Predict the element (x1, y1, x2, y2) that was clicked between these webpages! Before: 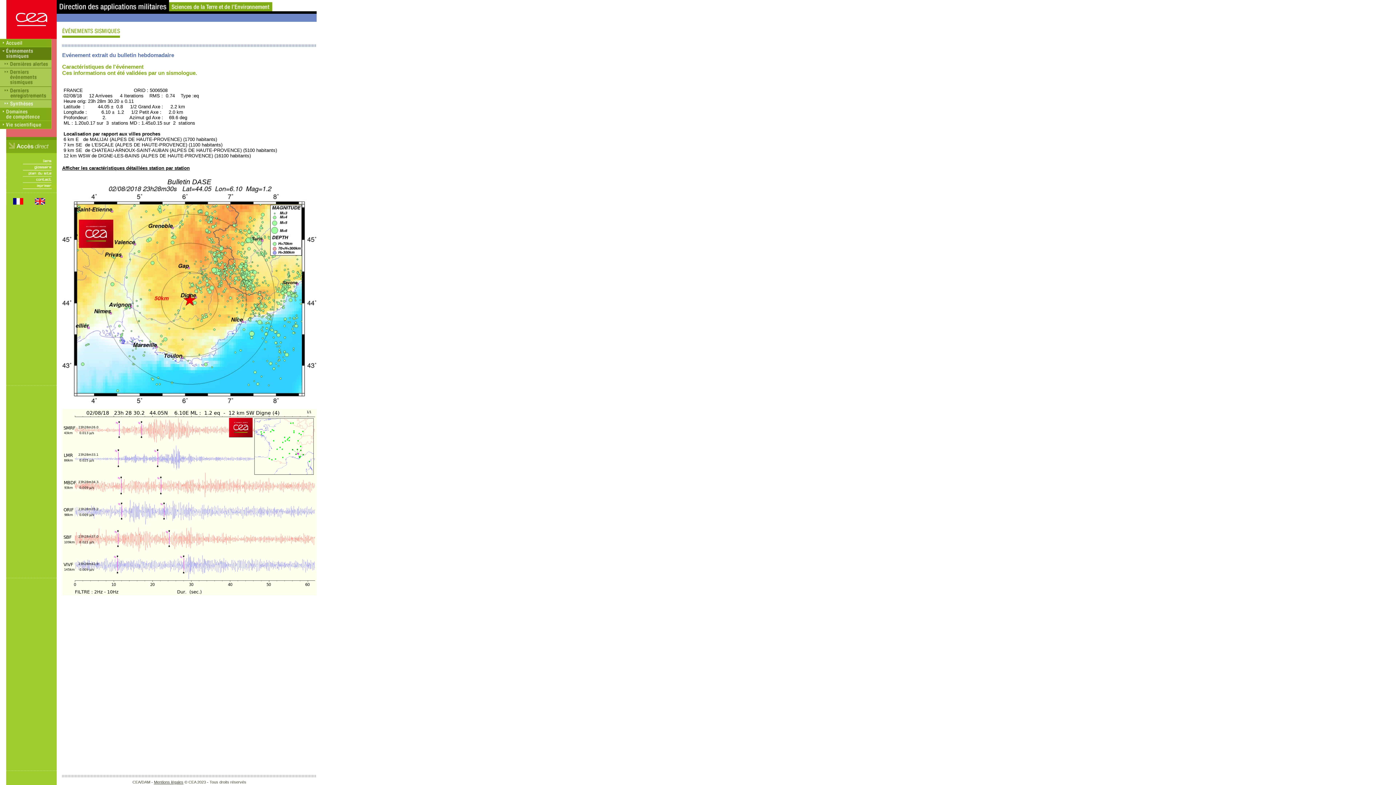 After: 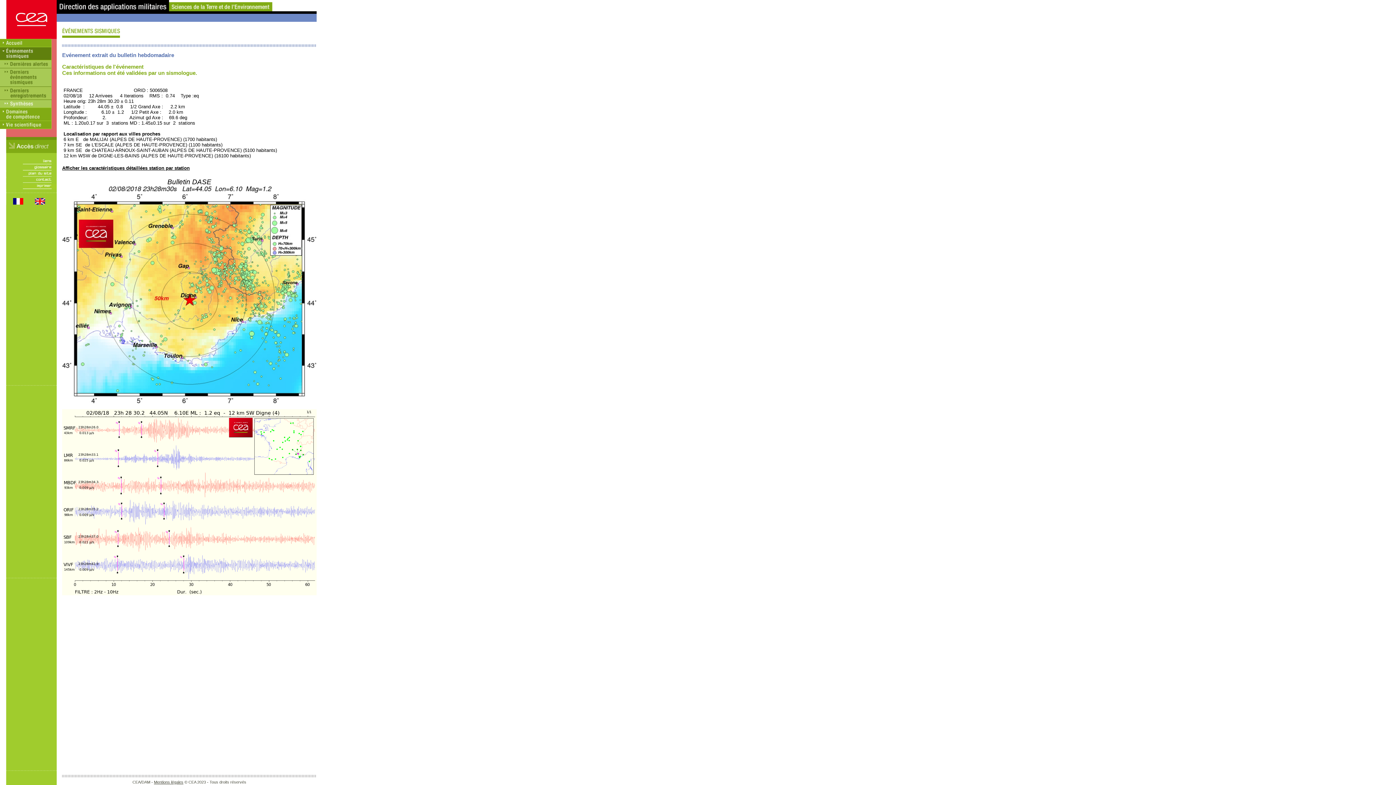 Action: bbox: (62, 590, 316, 596)